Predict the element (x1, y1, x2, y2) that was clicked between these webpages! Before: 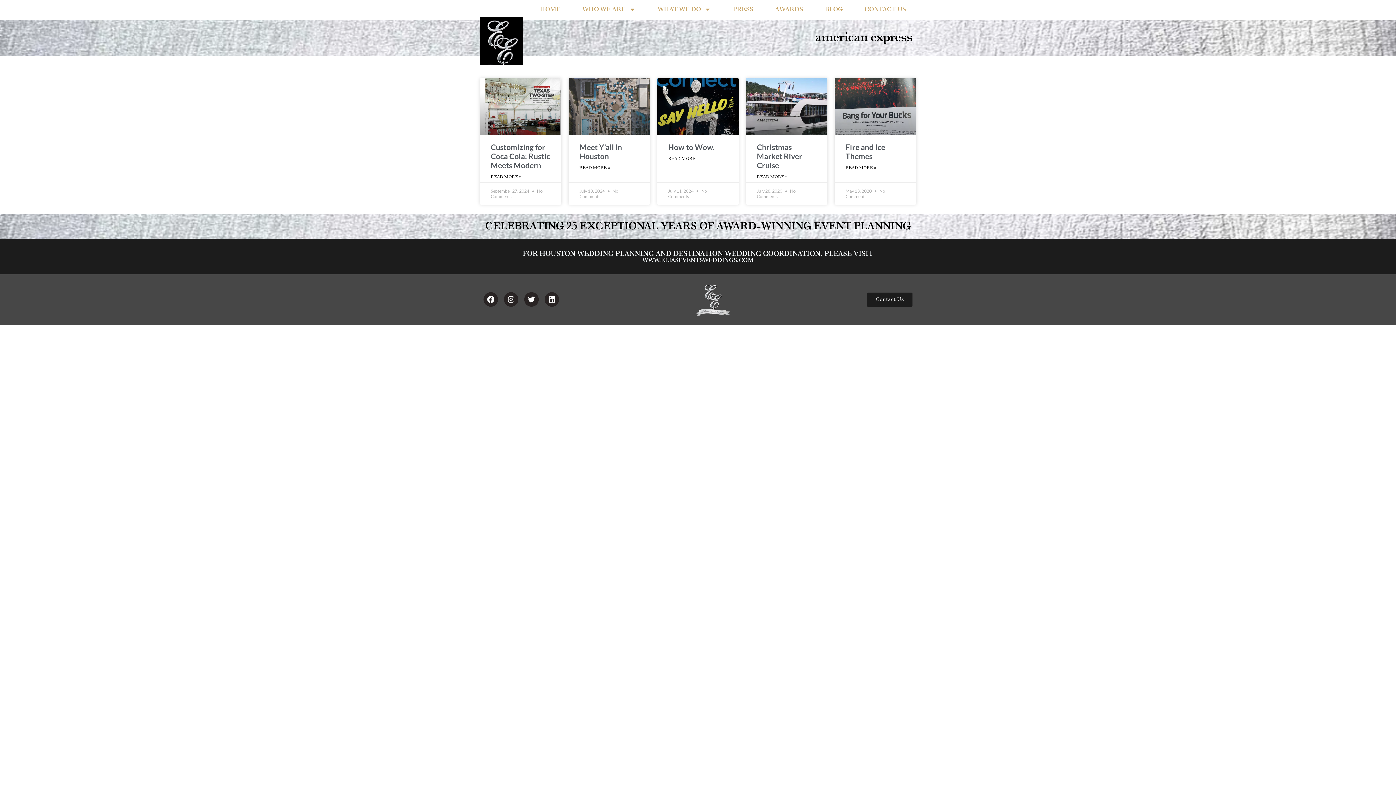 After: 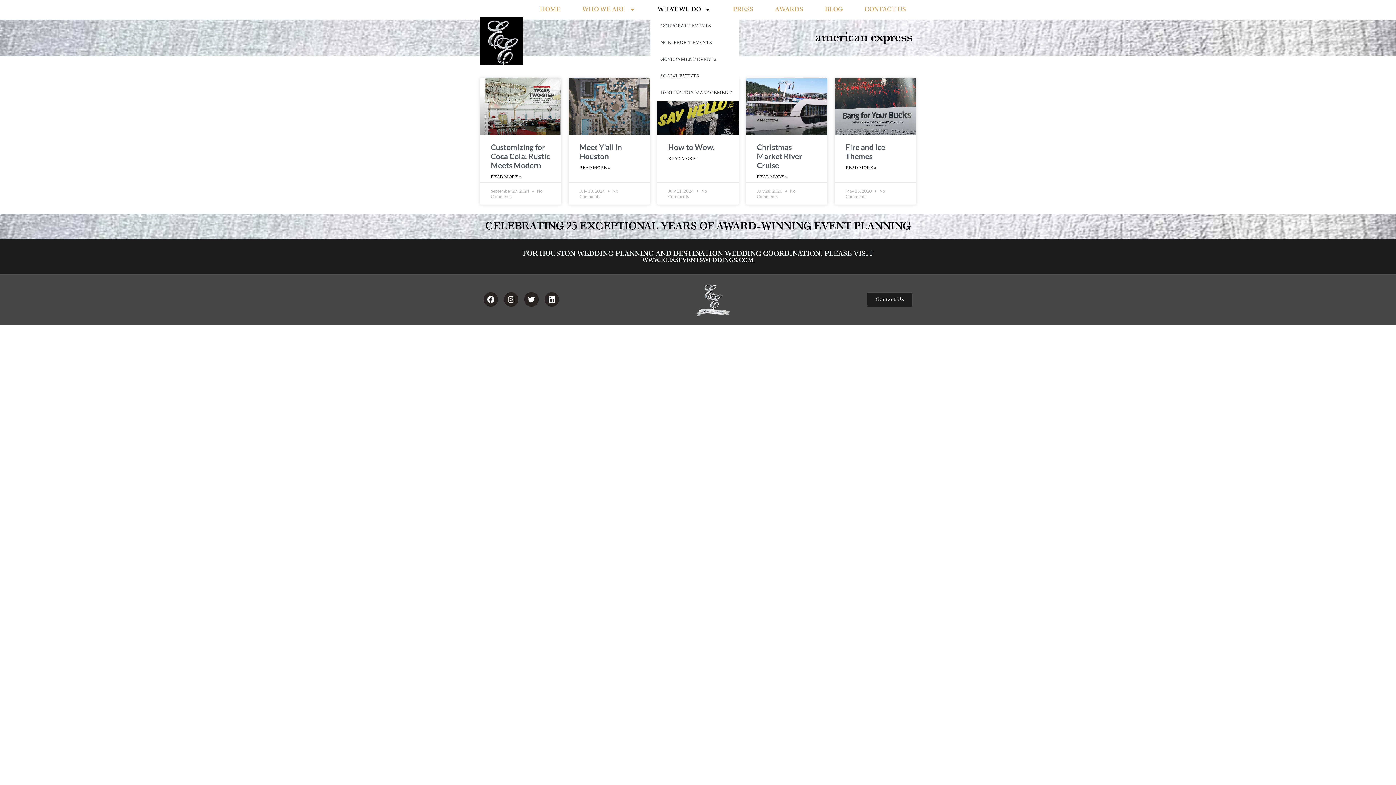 Action: label: WHAT WE DO bbox: (650, 1, 718, 17)